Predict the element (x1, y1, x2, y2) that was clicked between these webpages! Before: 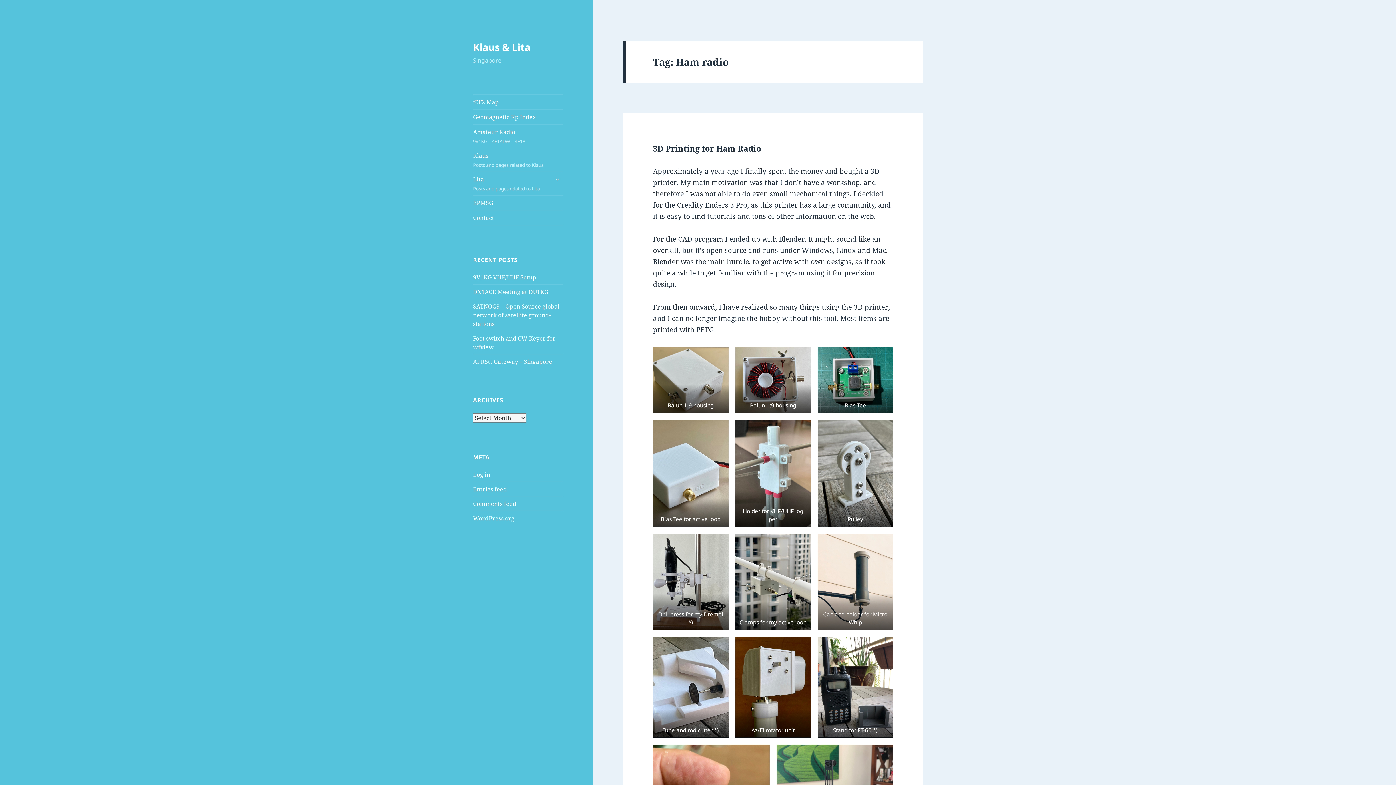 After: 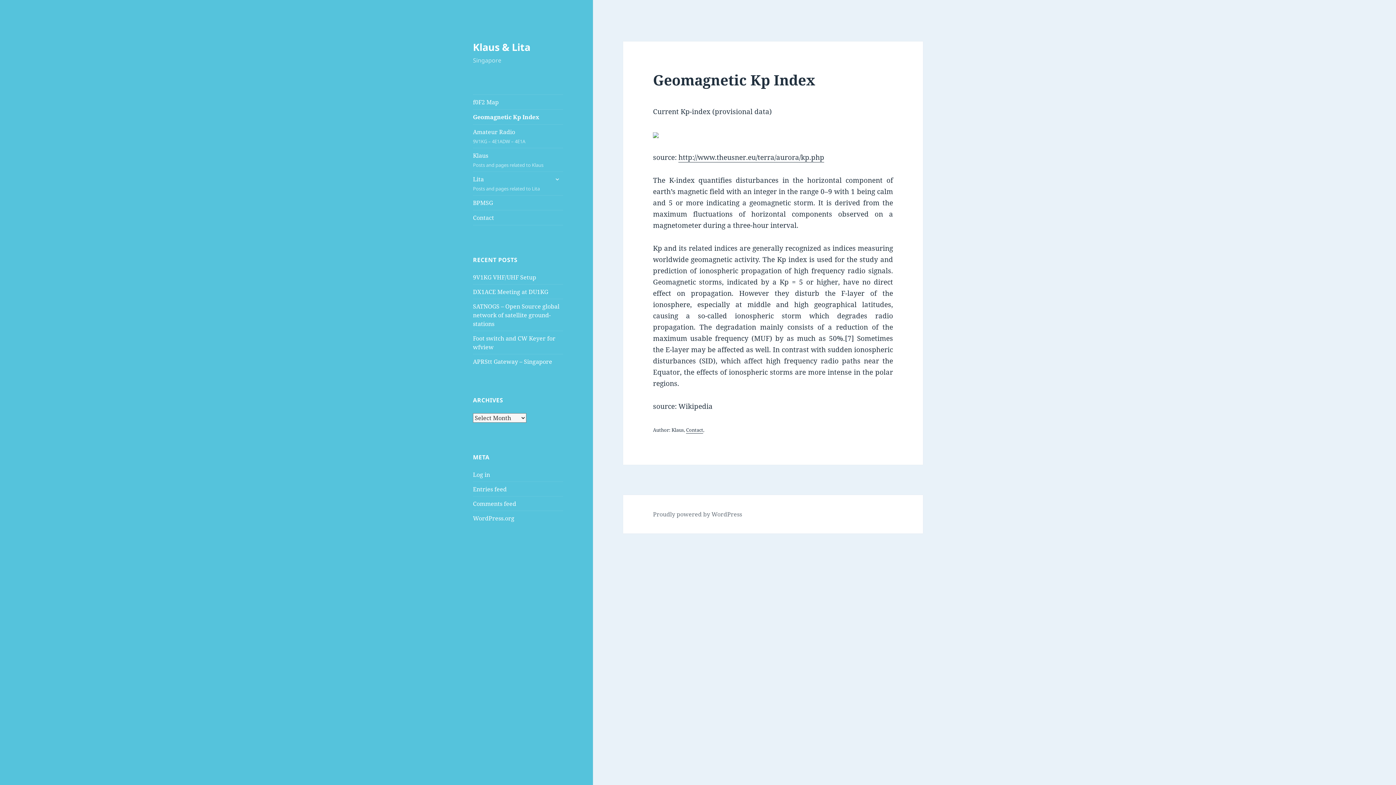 Action: bbox: (473, 109, 563, 124) label: Geomagnetic Kp Index